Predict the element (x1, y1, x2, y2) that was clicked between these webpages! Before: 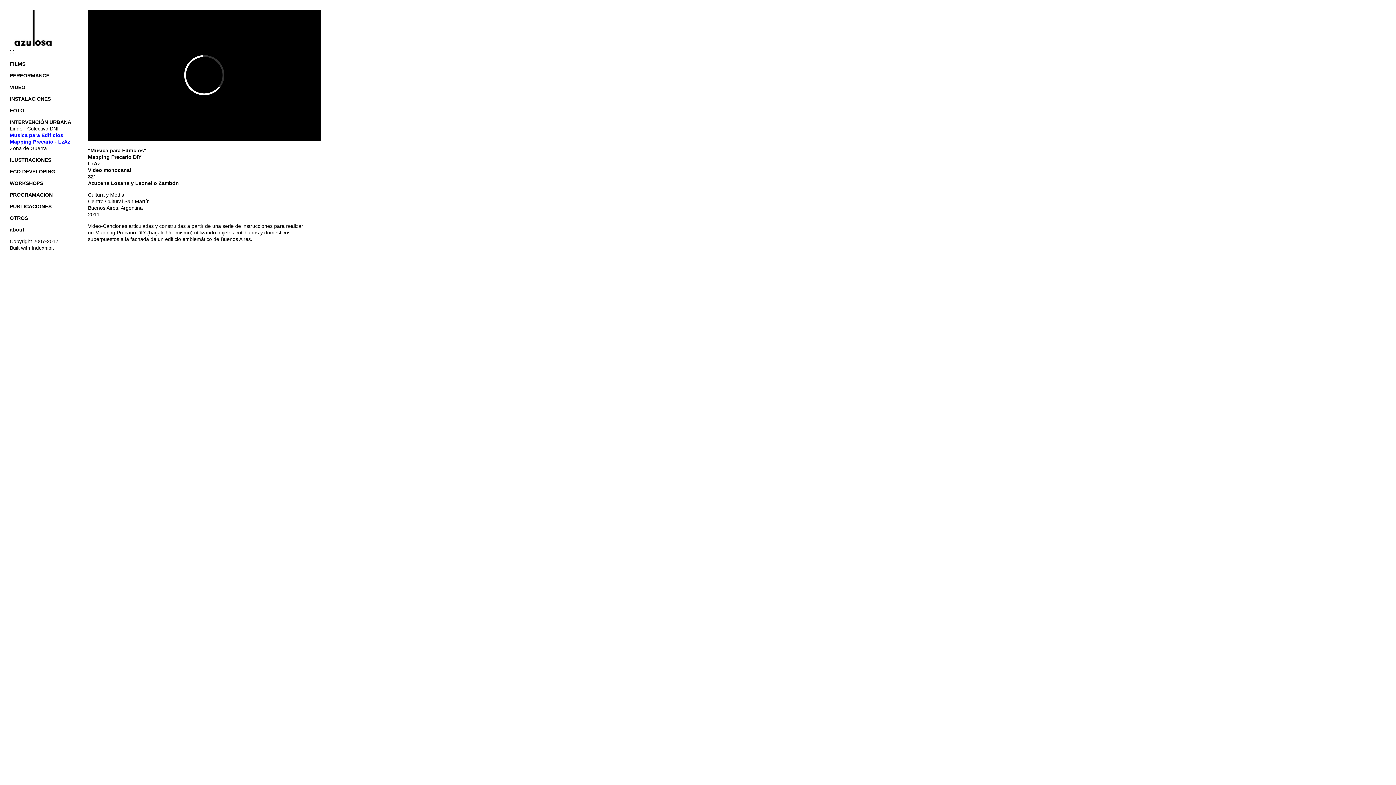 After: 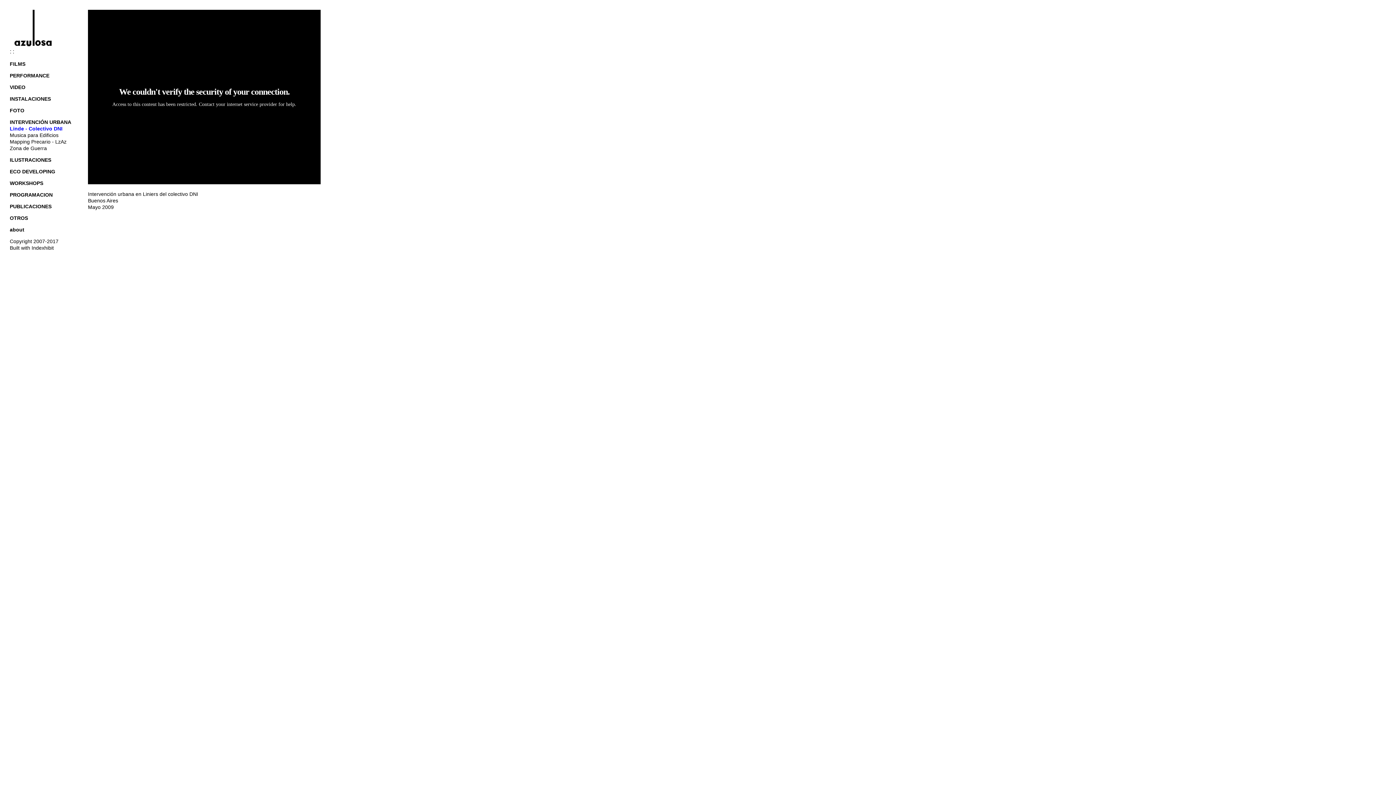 Action: label: Linde - Colectivo DNI bbox: (9, 125, 58, 131)